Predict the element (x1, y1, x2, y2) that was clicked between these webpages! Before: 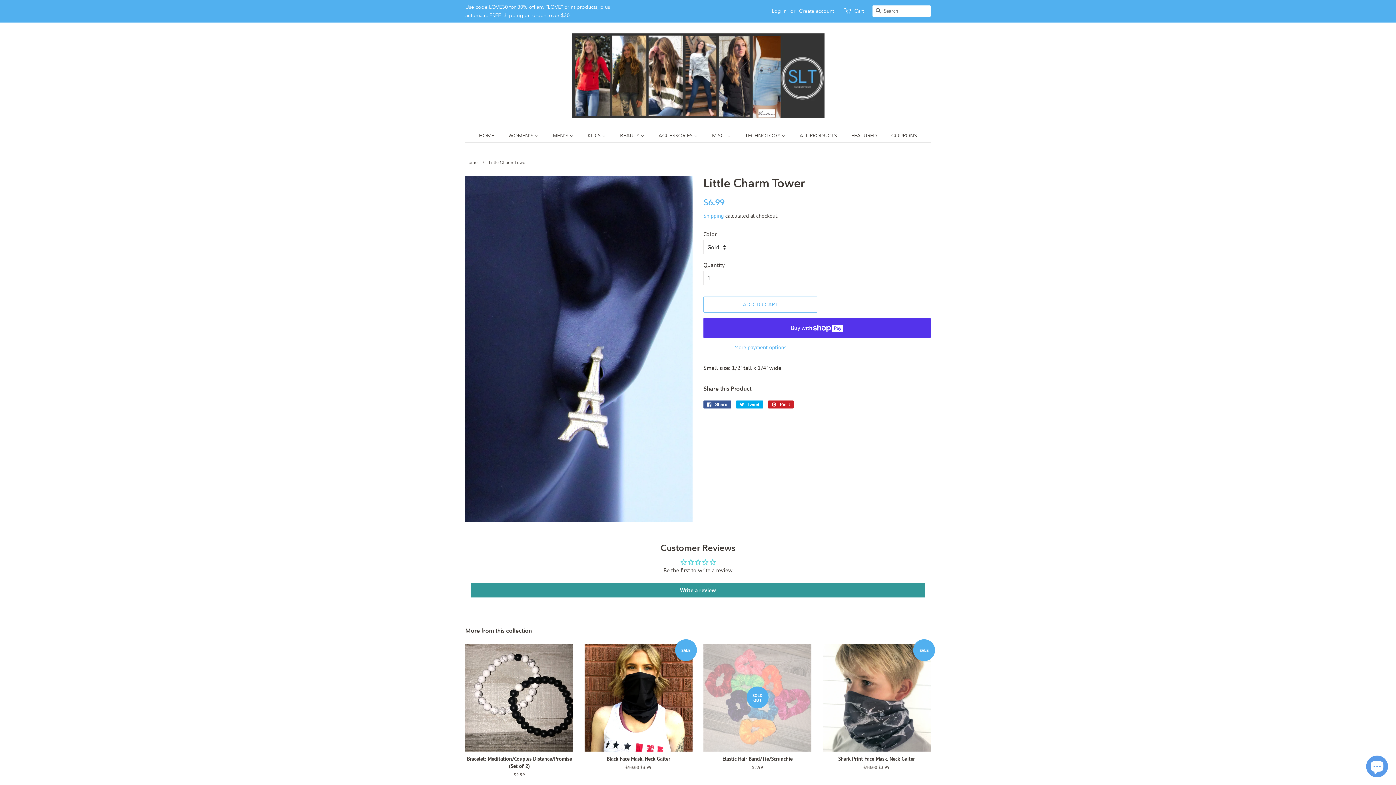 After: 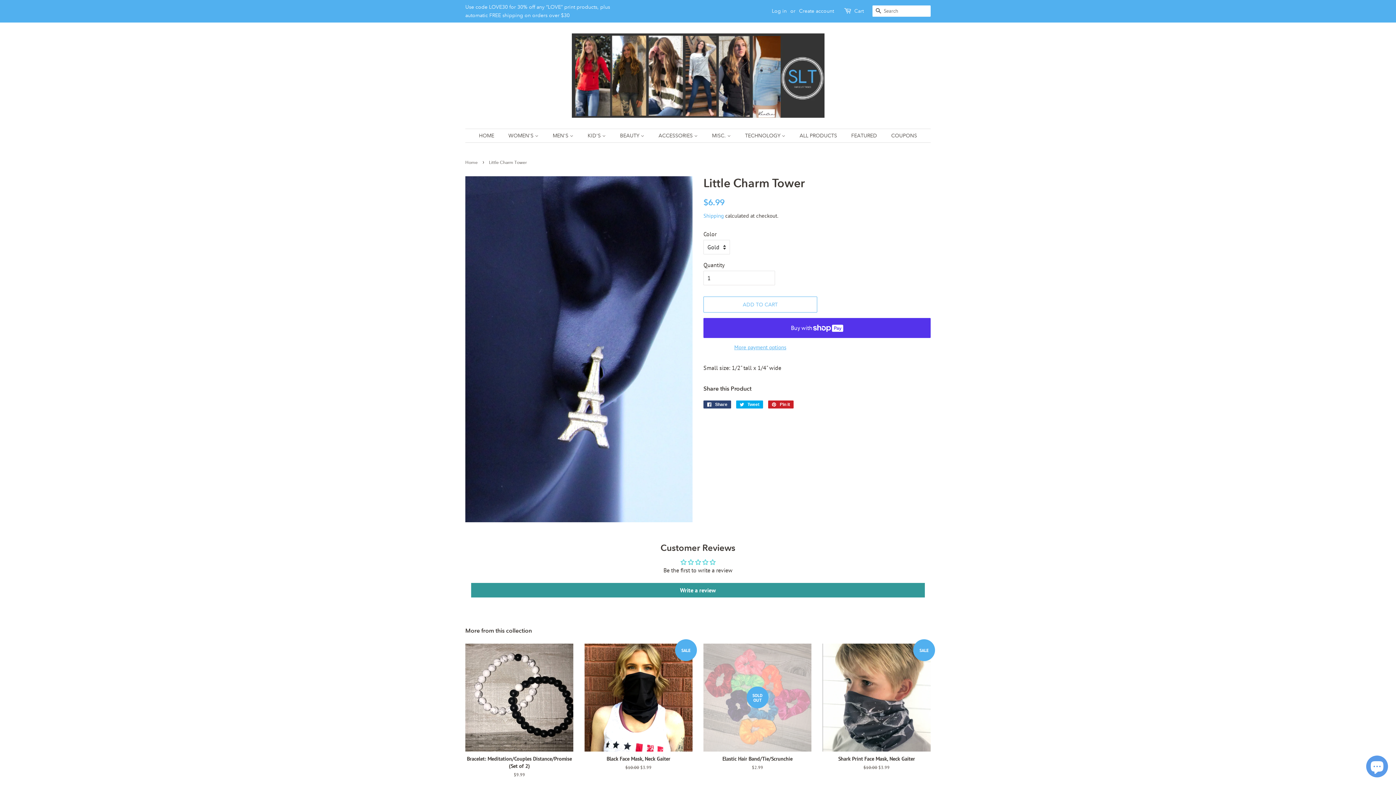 Action: bbox: (703, 400, 731, 408) label:  Share
Share on Facebook